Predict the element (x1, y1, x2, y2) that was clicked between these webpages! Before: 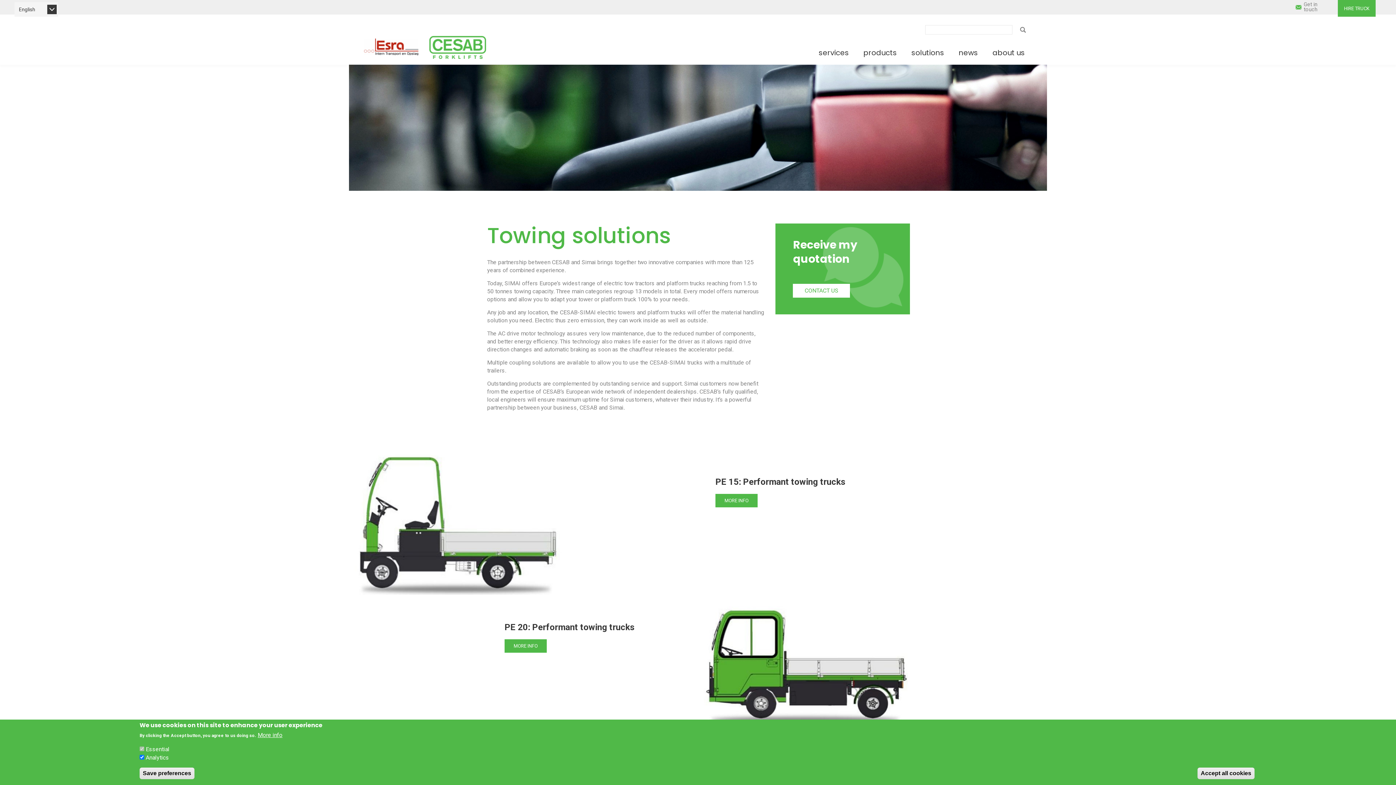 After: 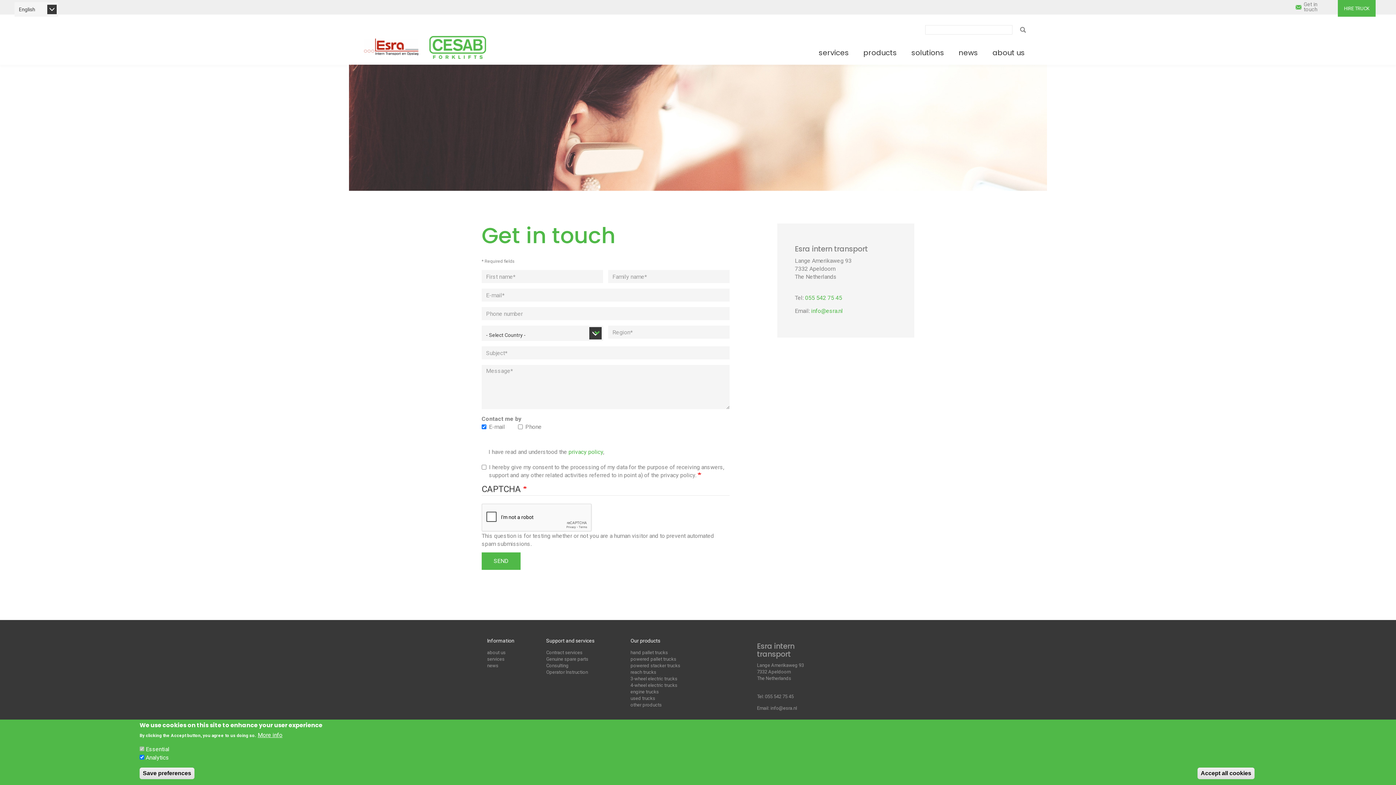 Action: bbox: (793, 284, 850, 297) label: CONTACT US